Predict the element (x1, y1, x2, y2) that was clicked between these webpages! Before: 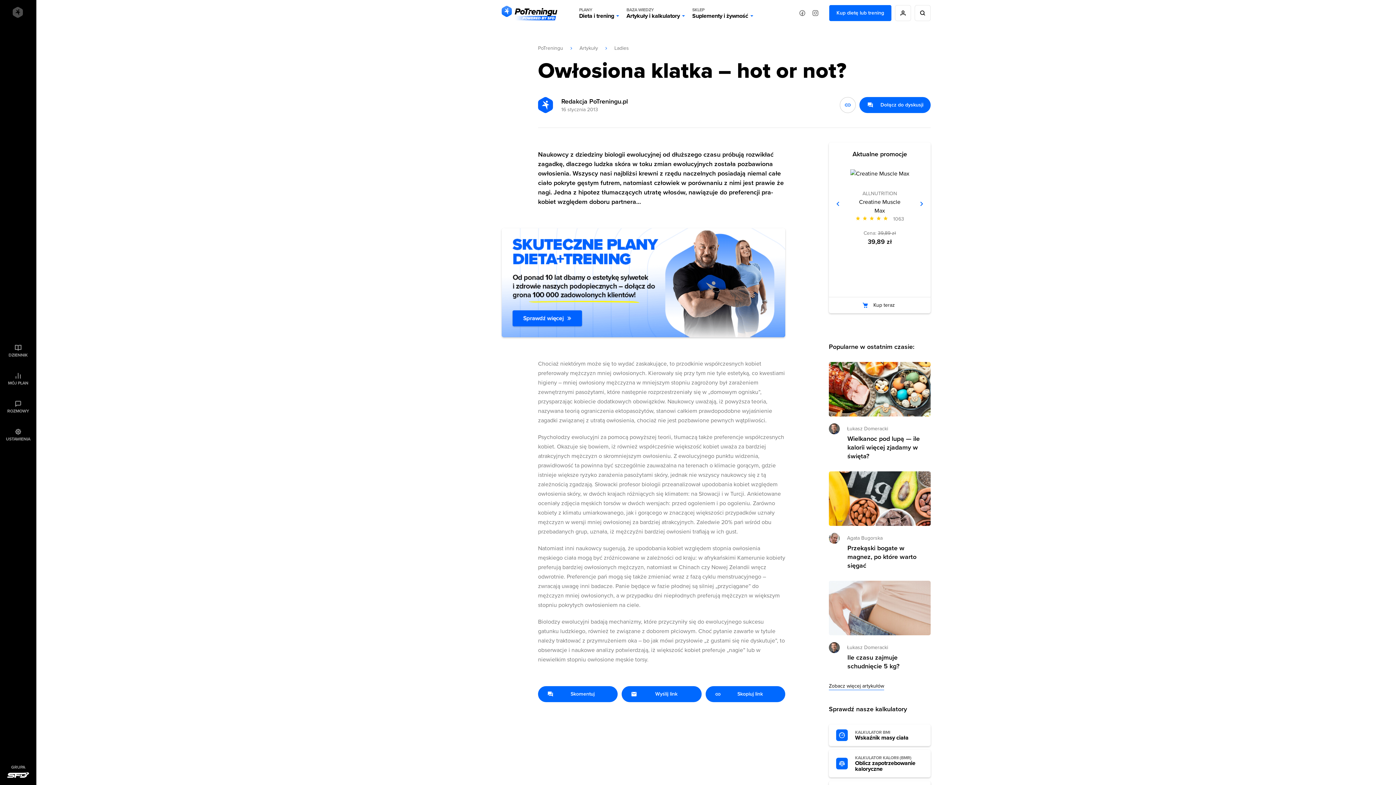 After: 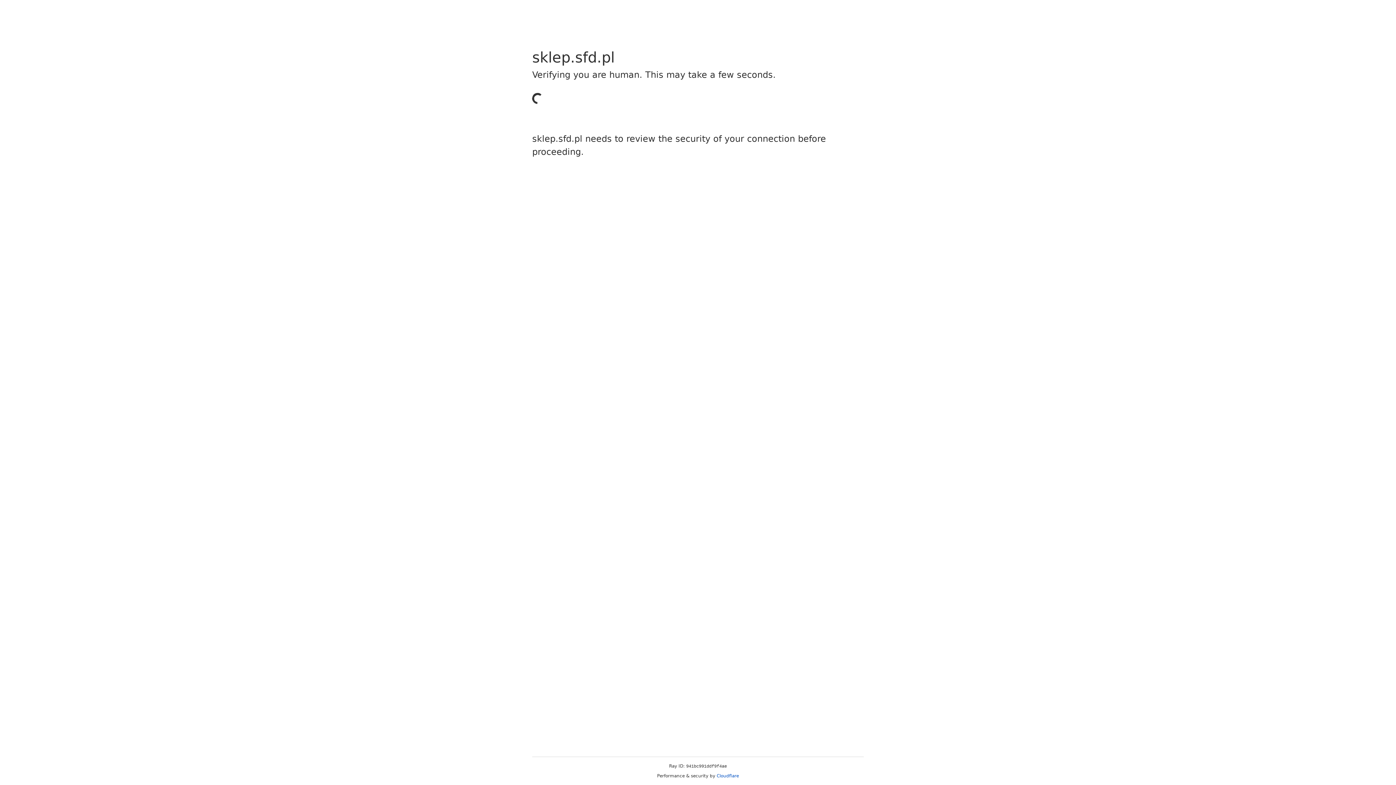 Action: bbox: (854, 297, 905, 313) label: Kup teraz